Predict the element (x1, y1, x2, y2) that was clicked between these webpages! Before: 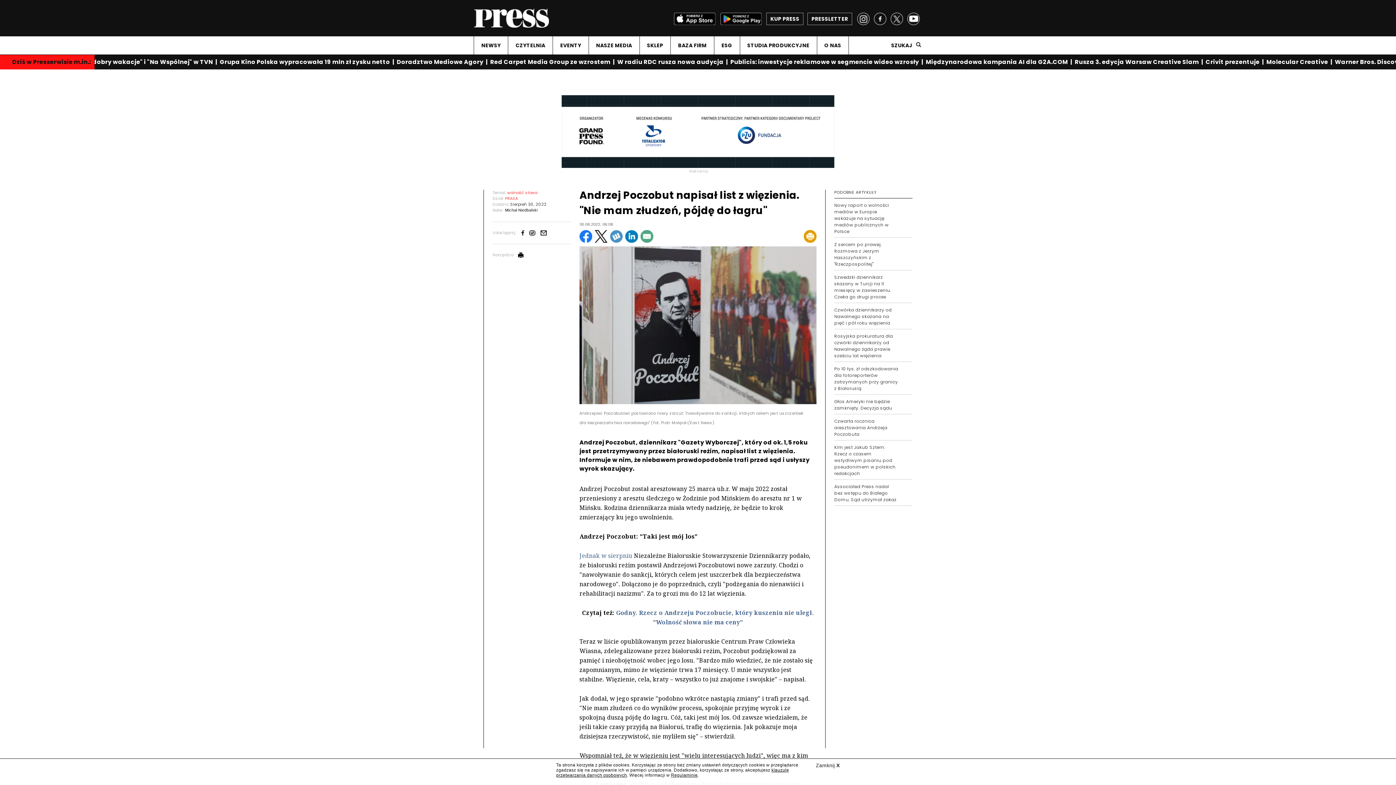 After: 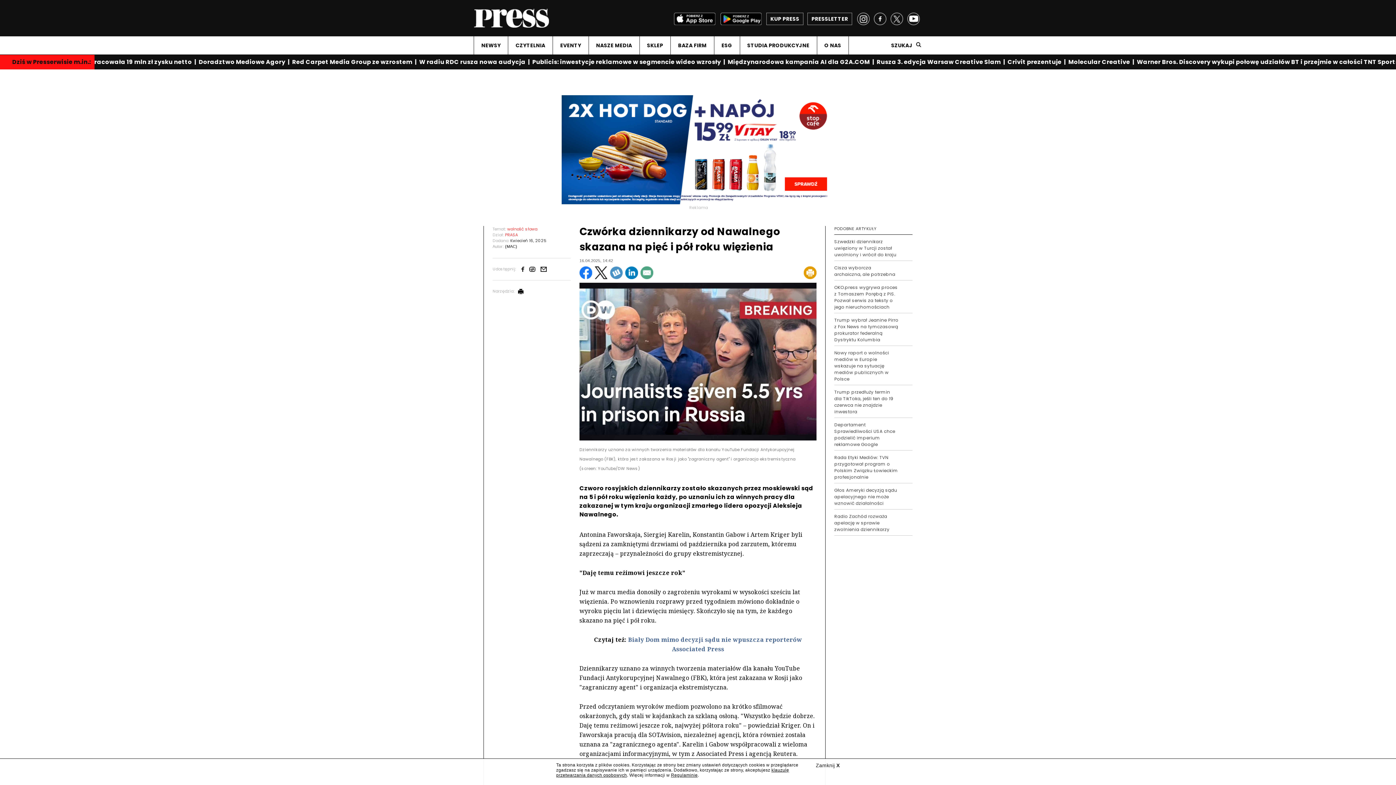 Action: label: Czwórka dziennikarzy od Nawalnego skazana na pięć i pół roku więzienia bbox: (834, 306, 892, 326)